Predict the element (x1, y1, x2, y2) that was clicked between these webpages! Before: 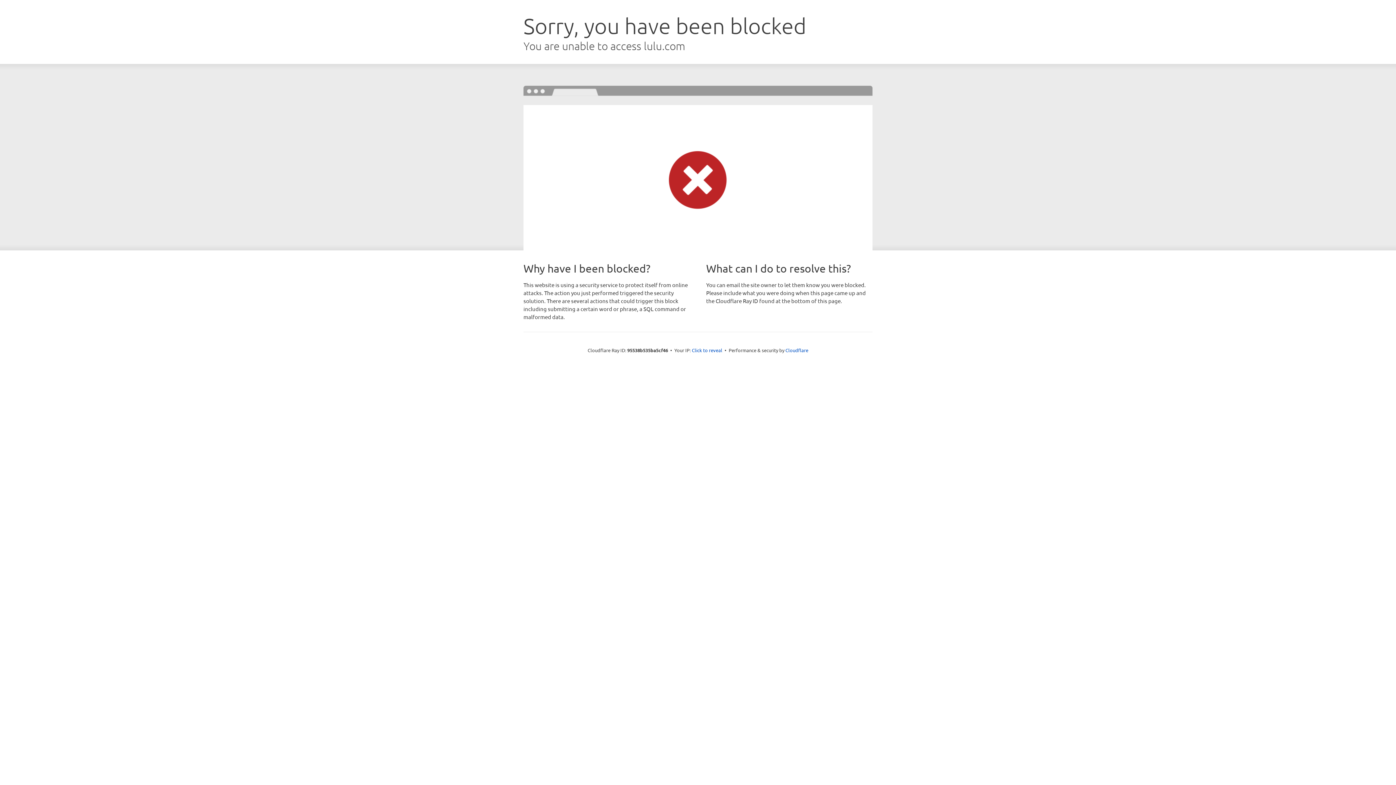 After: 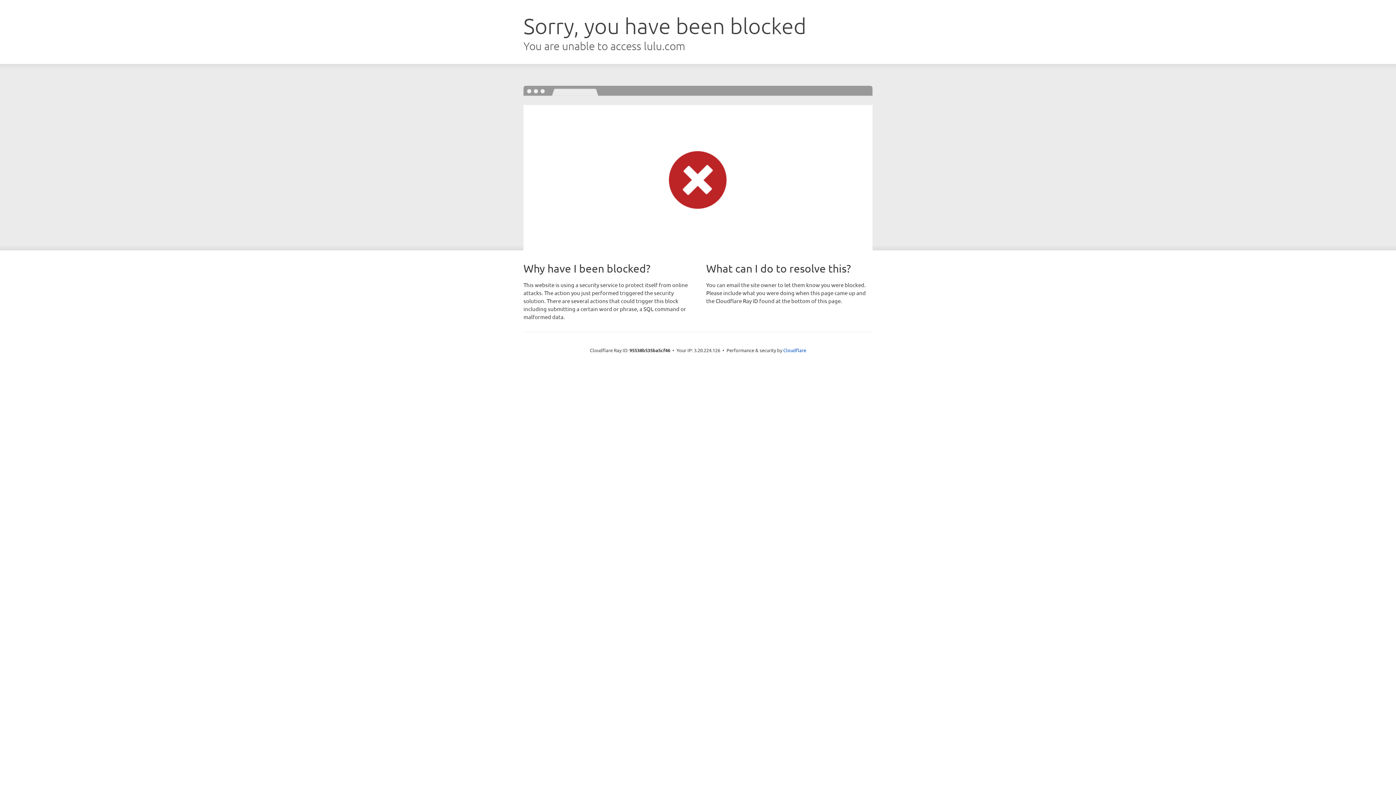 Action: bbox: (692, 346, 722, 353) label: Click to reveal